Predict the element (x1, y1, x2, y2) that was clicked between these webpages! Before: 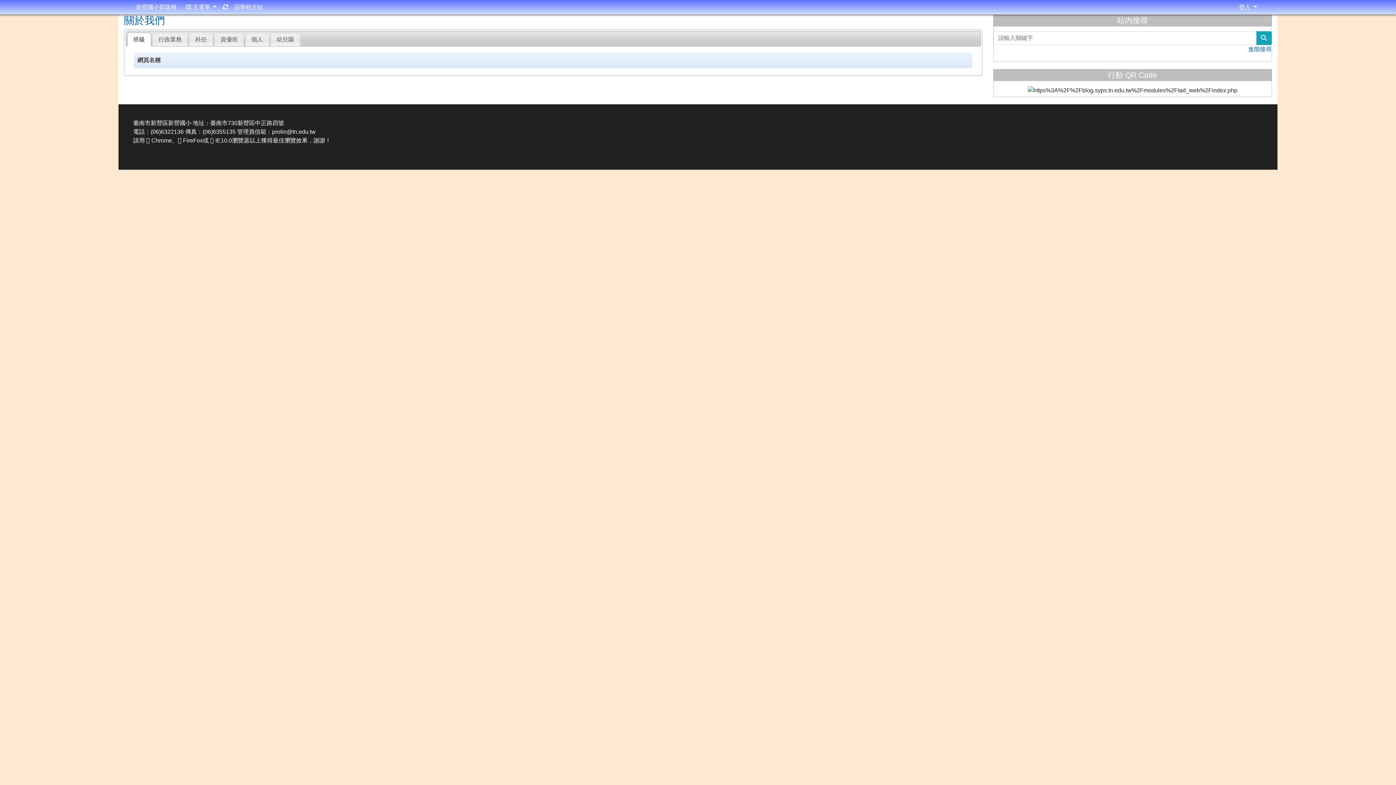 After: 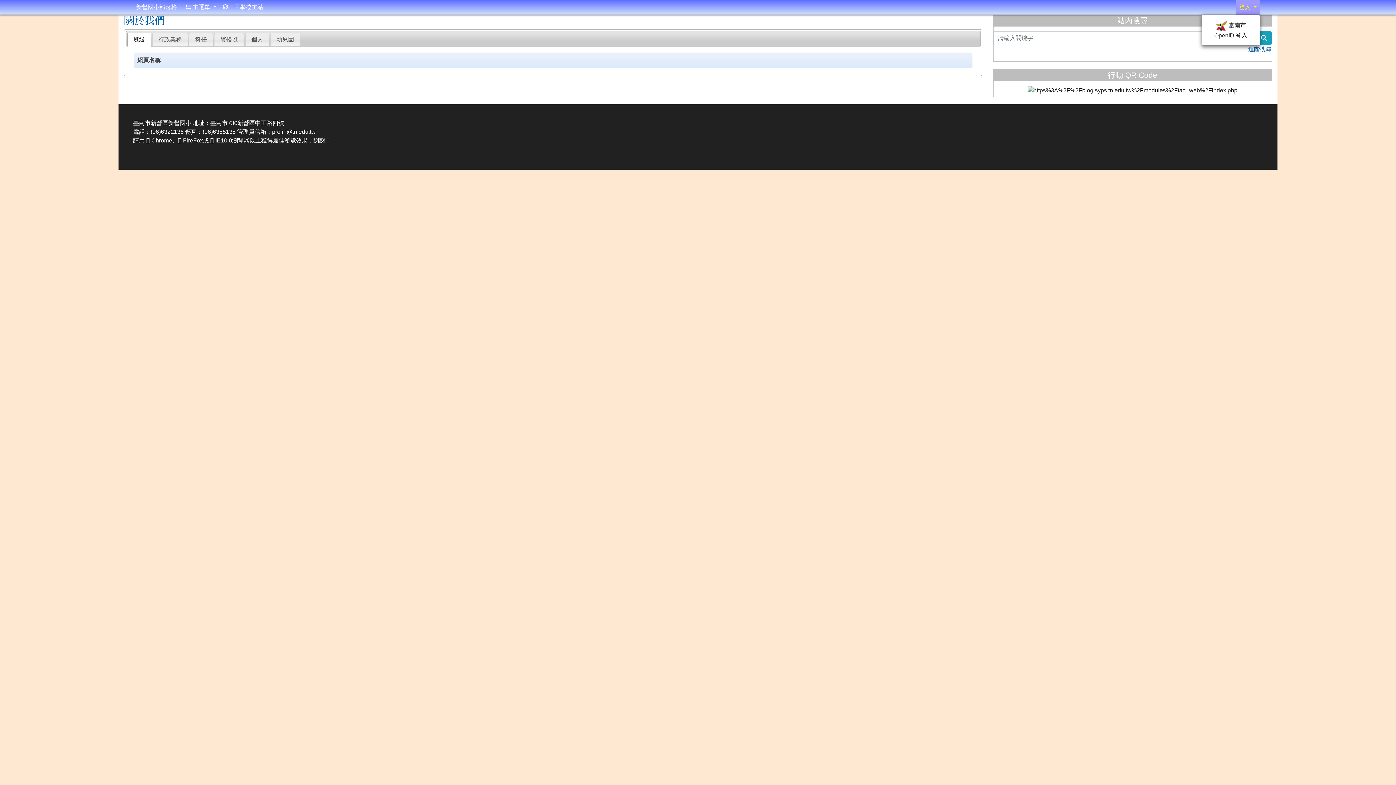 Action: label: 登入  bbox: (1236, 0, 1260, 14)